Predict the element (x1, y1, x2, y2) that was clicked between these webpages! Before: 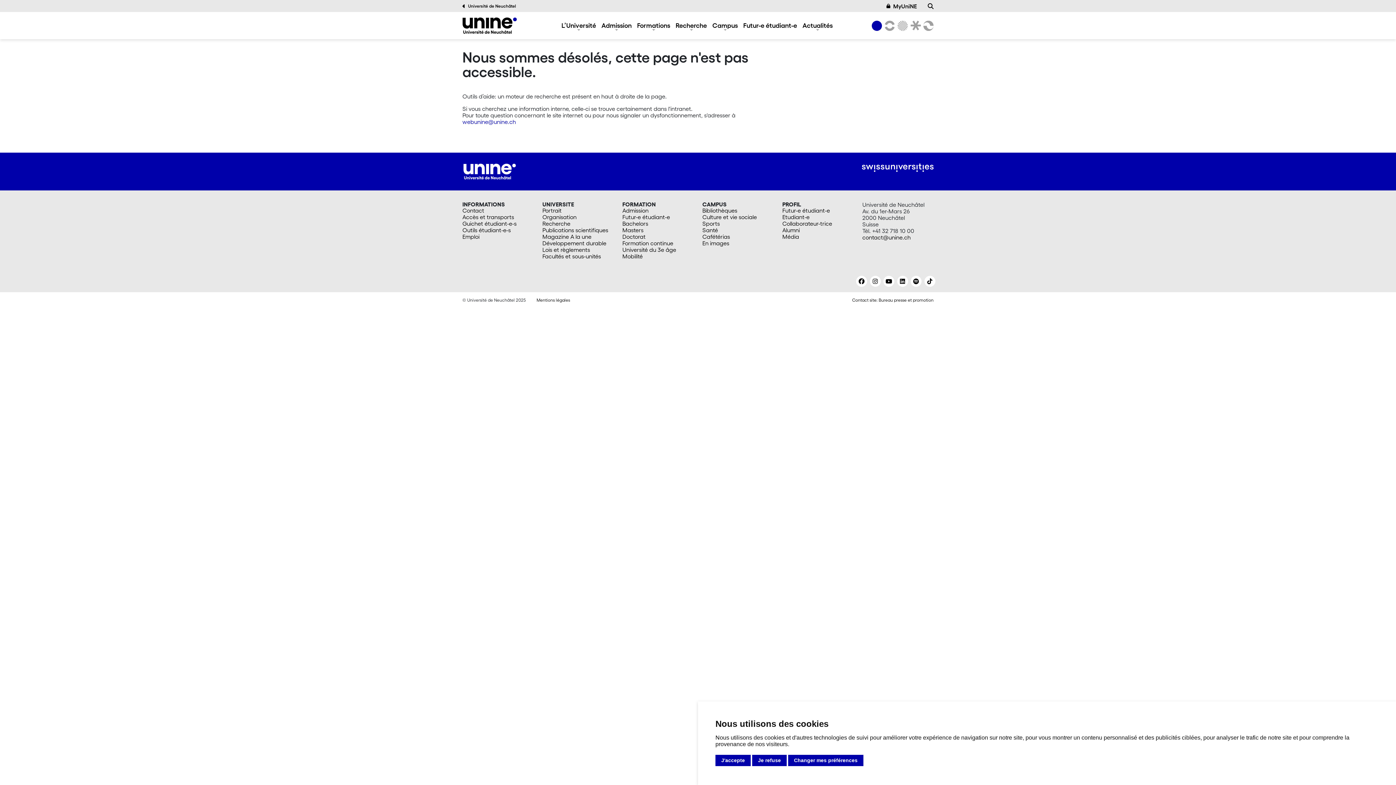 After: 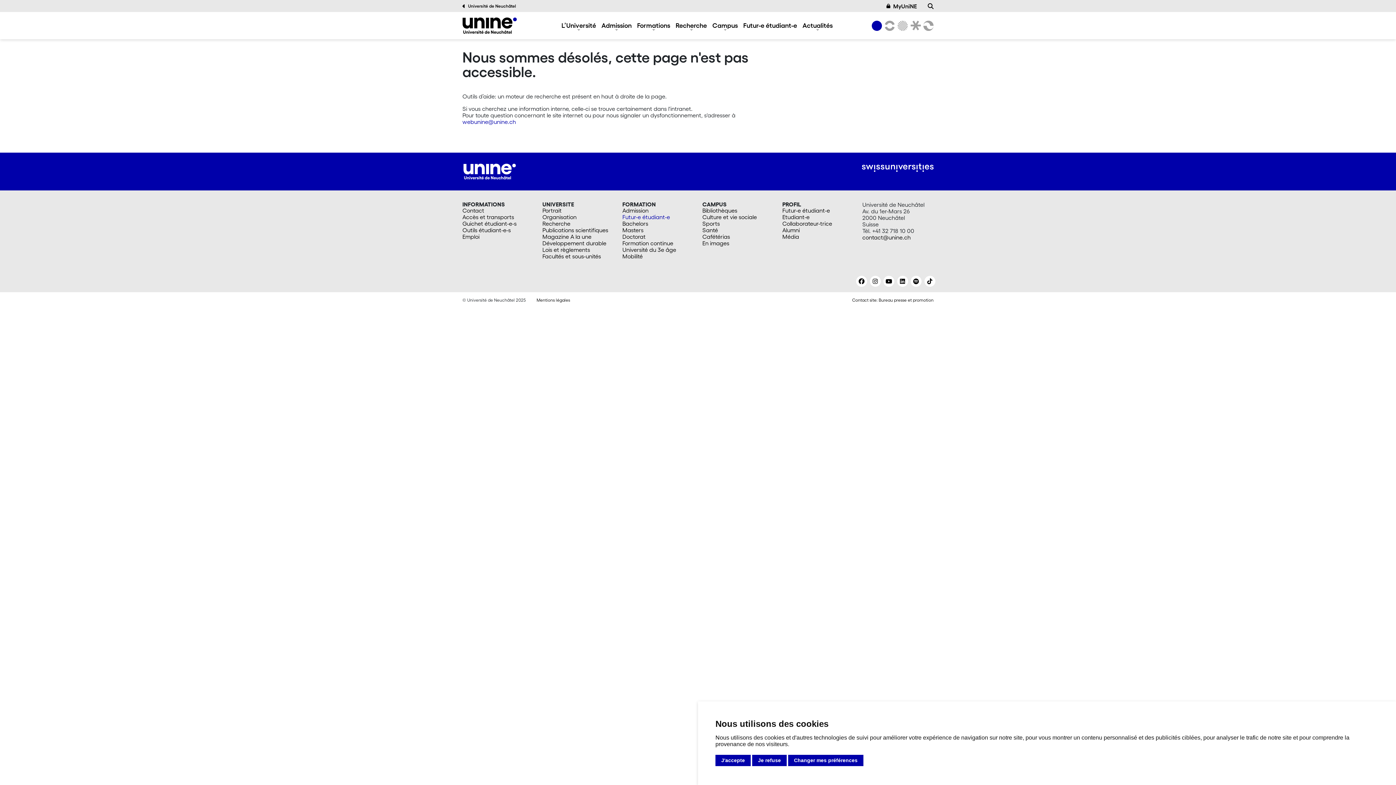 Action: label: Futur-e étudiant-e bbox: (622, 213, 693, 220)